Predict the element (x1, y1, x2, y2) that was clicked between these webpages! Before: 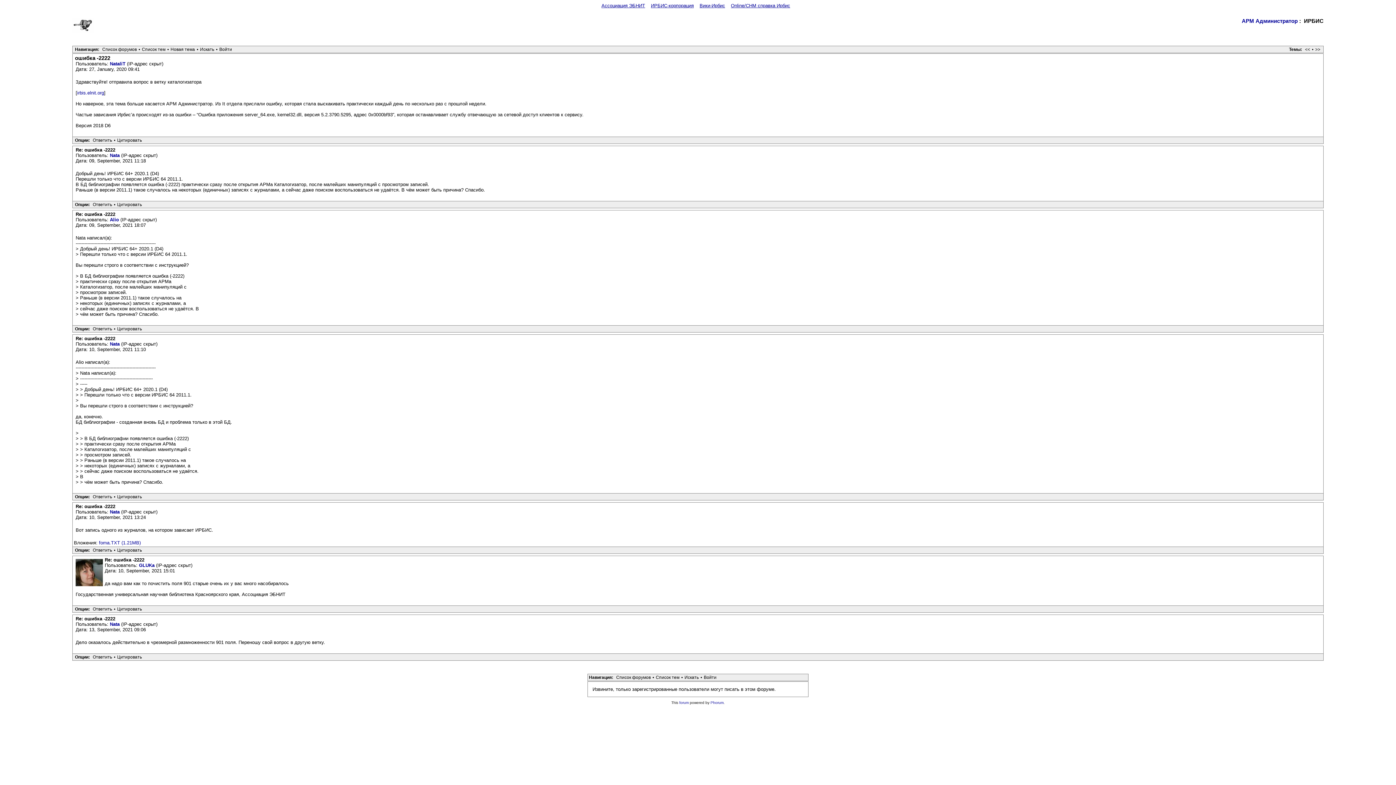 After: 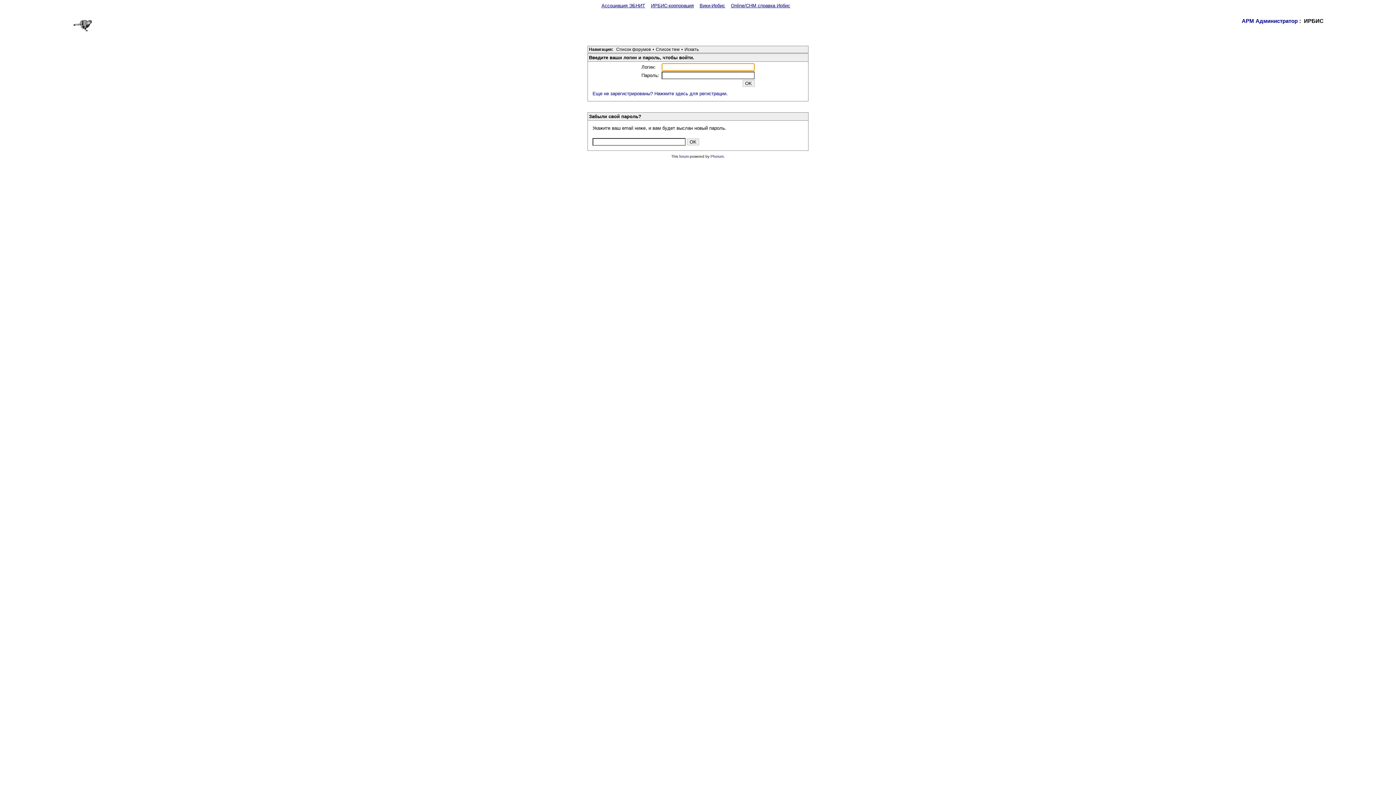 Action: label: Войти bbox: (702, 674, 718, 680)